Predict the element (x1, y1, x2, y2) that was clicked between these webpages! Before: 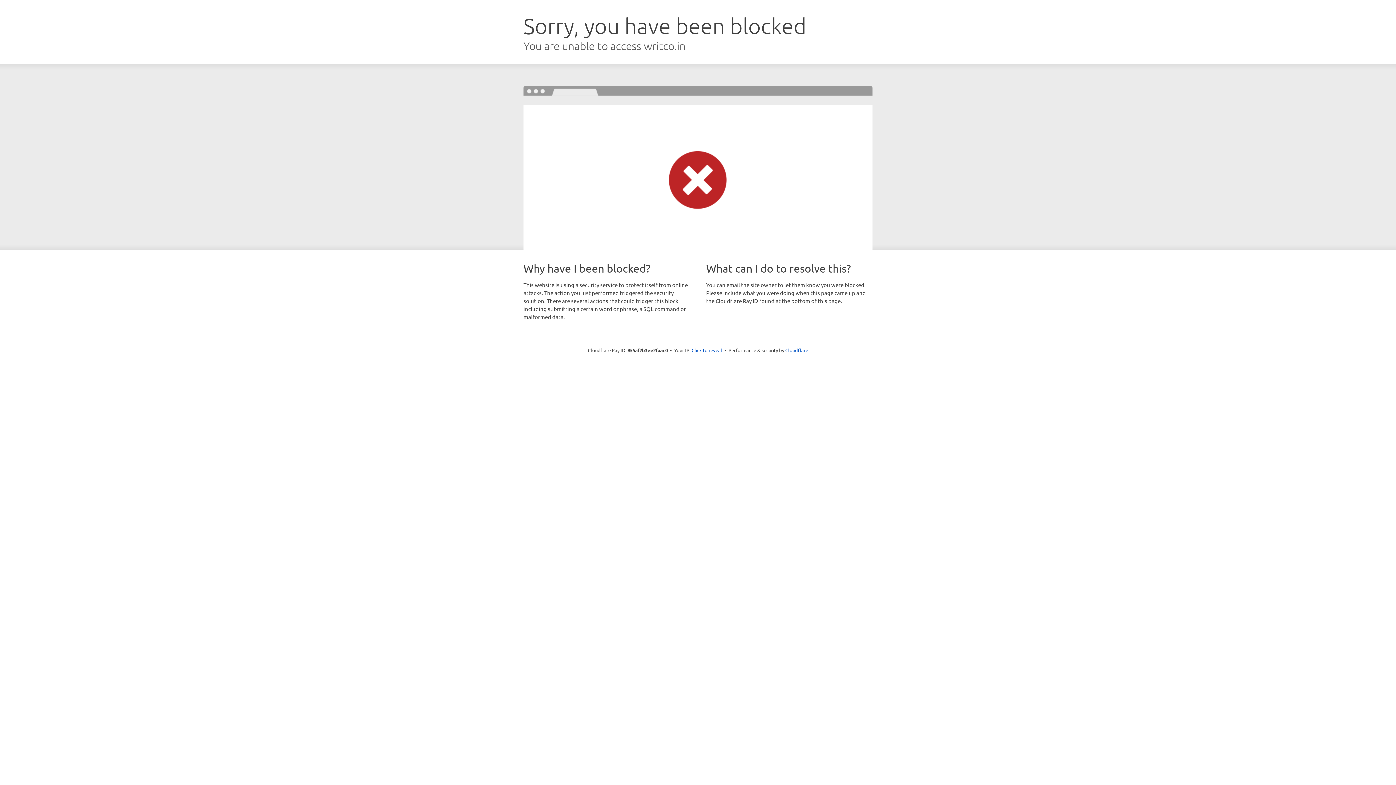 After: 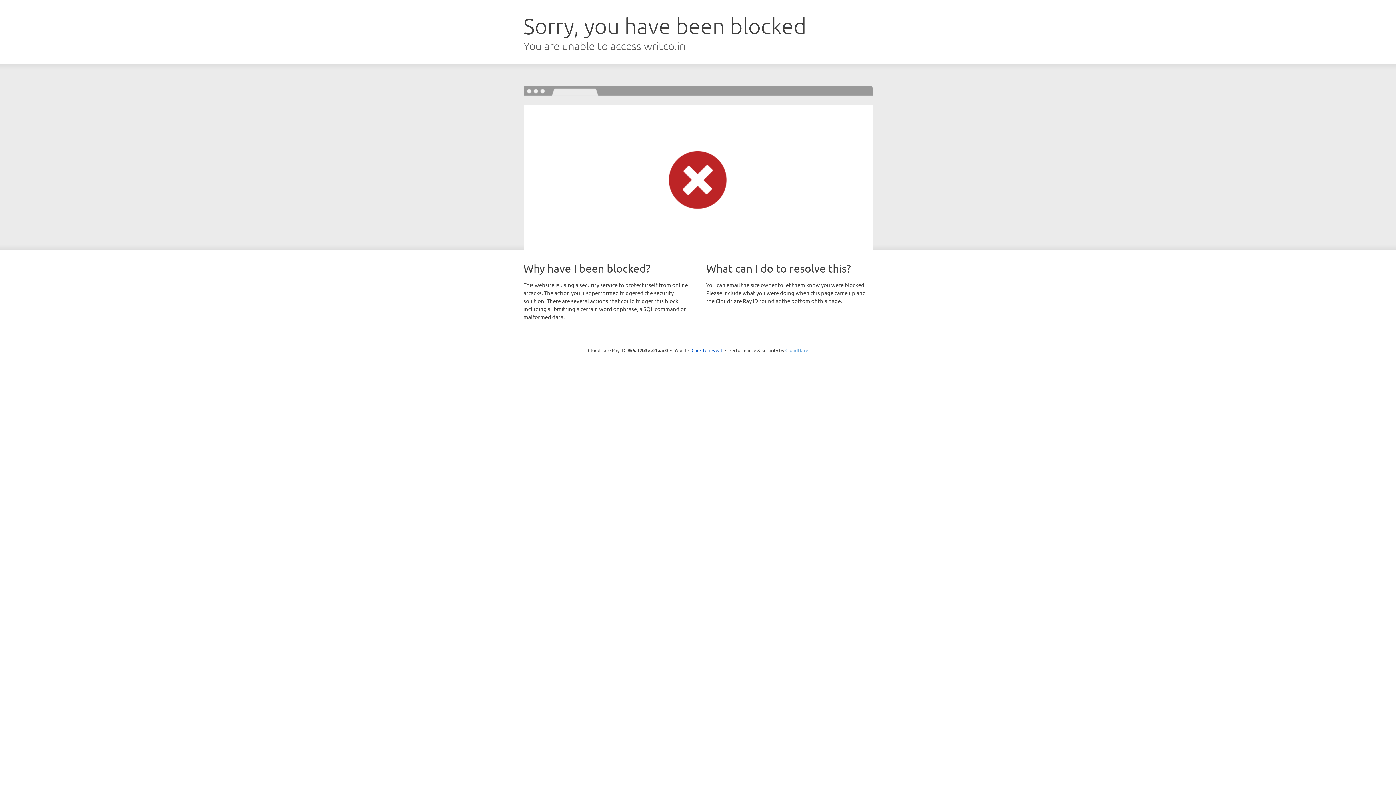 Action: bbox: (785, 347, 808, 353) label: Cloudflare